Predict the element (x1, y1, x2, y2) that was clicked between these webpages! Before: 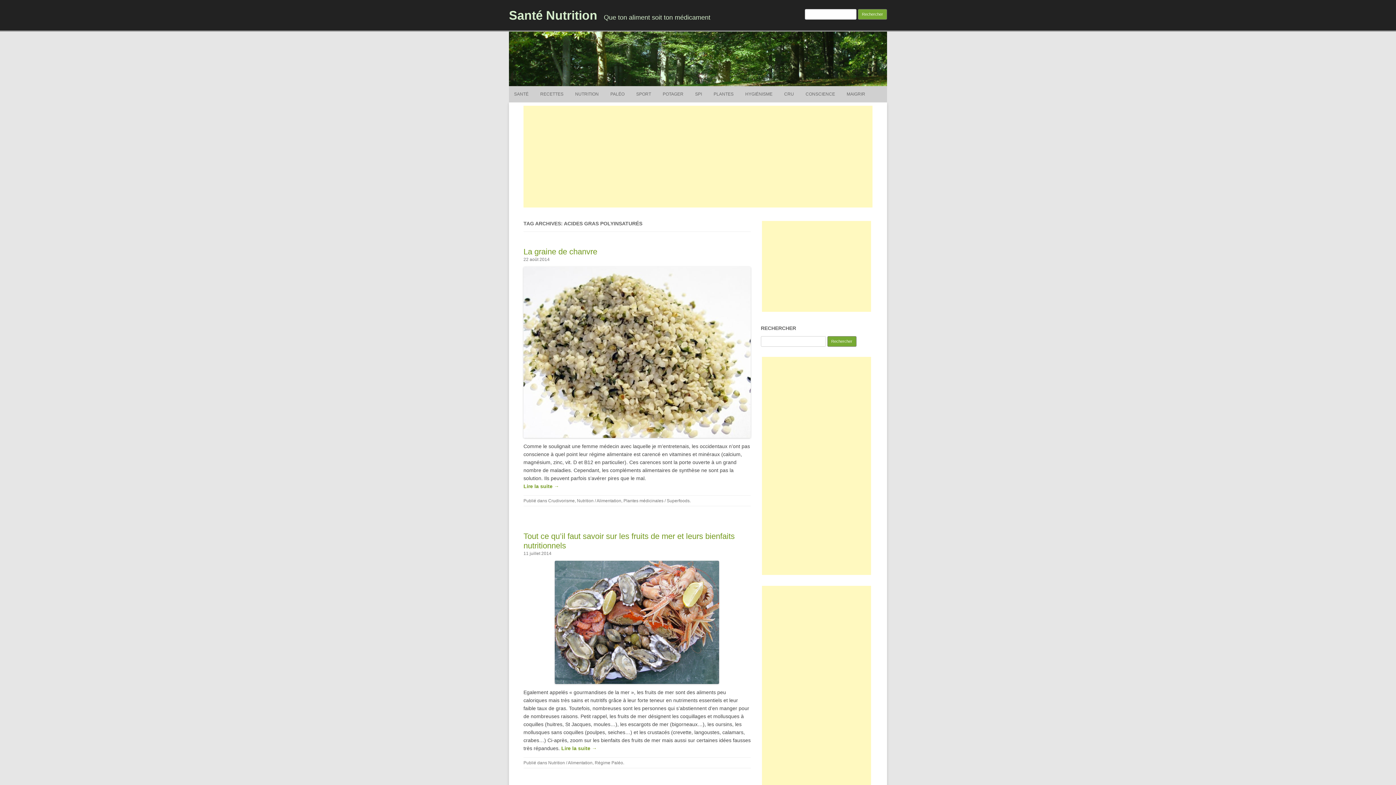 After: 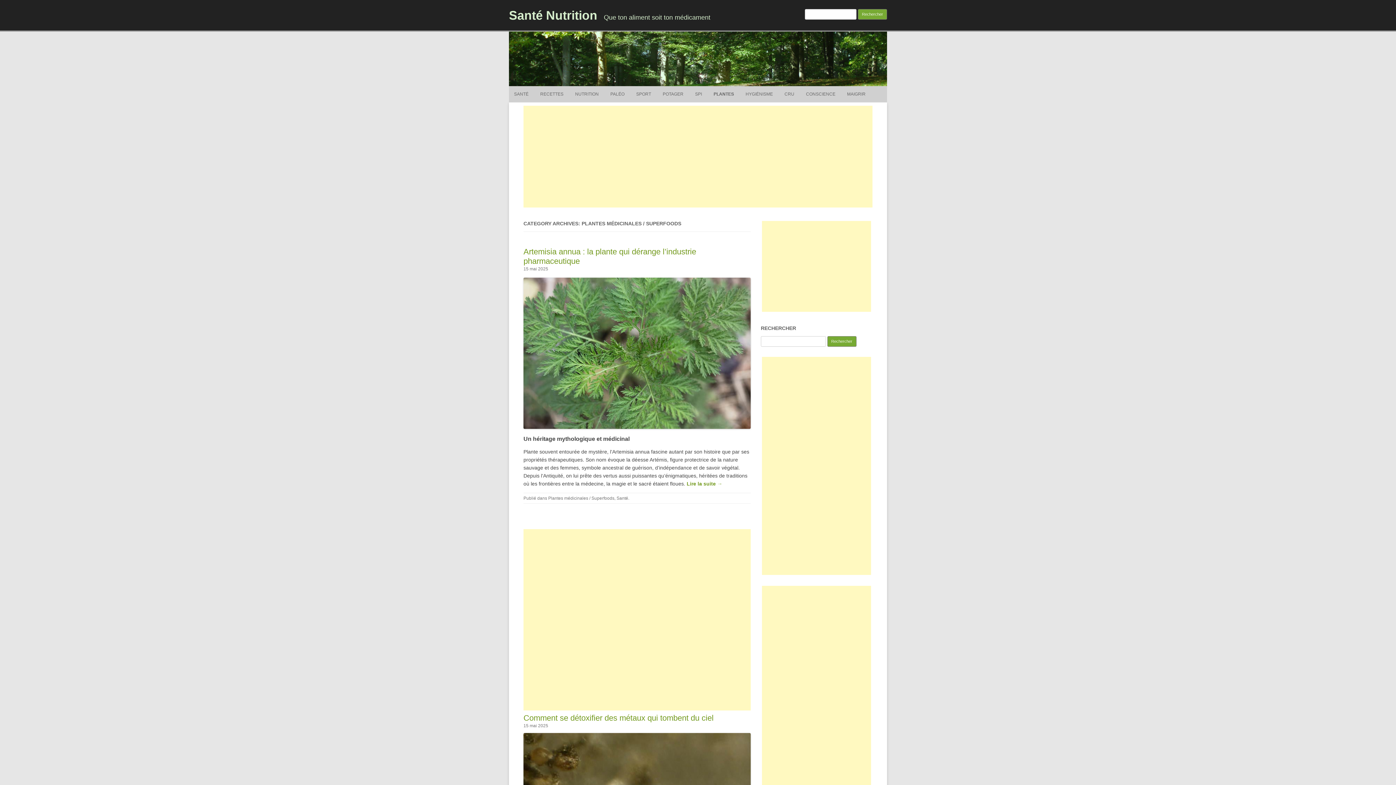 Action: label: PLANTES bbox: (713, 86, 733, 102)